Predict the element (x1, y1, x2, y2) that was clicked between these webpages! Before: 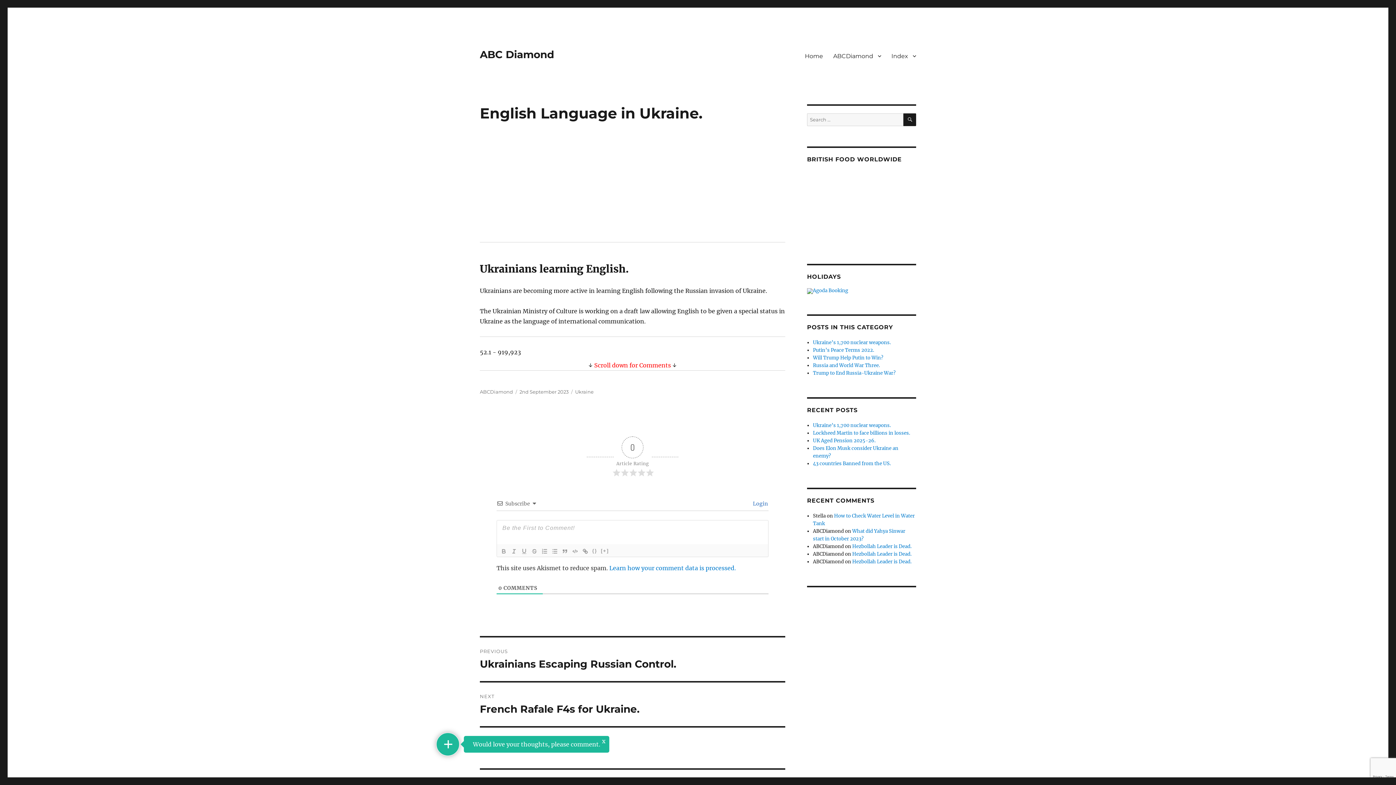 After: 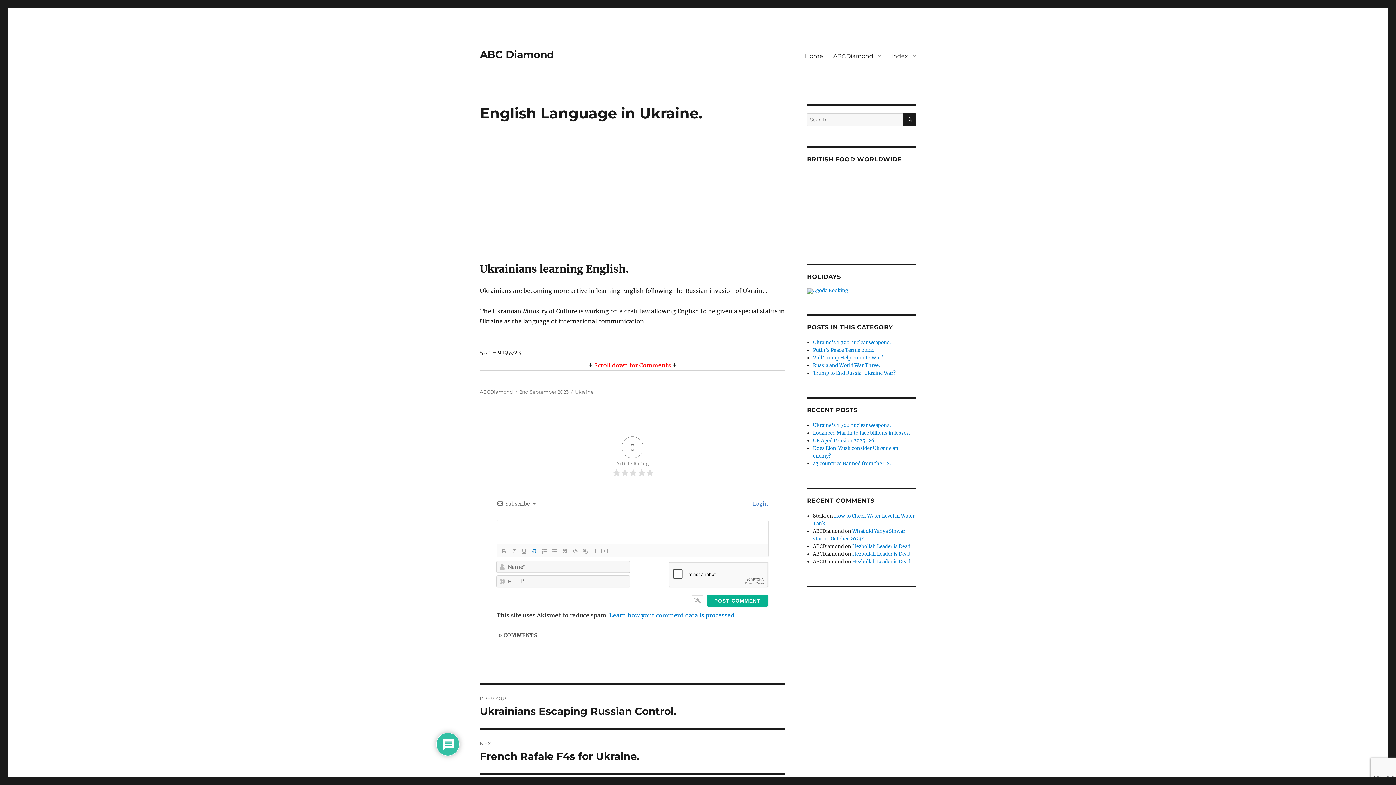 Action: bbox: (529, 547, 539, 555)